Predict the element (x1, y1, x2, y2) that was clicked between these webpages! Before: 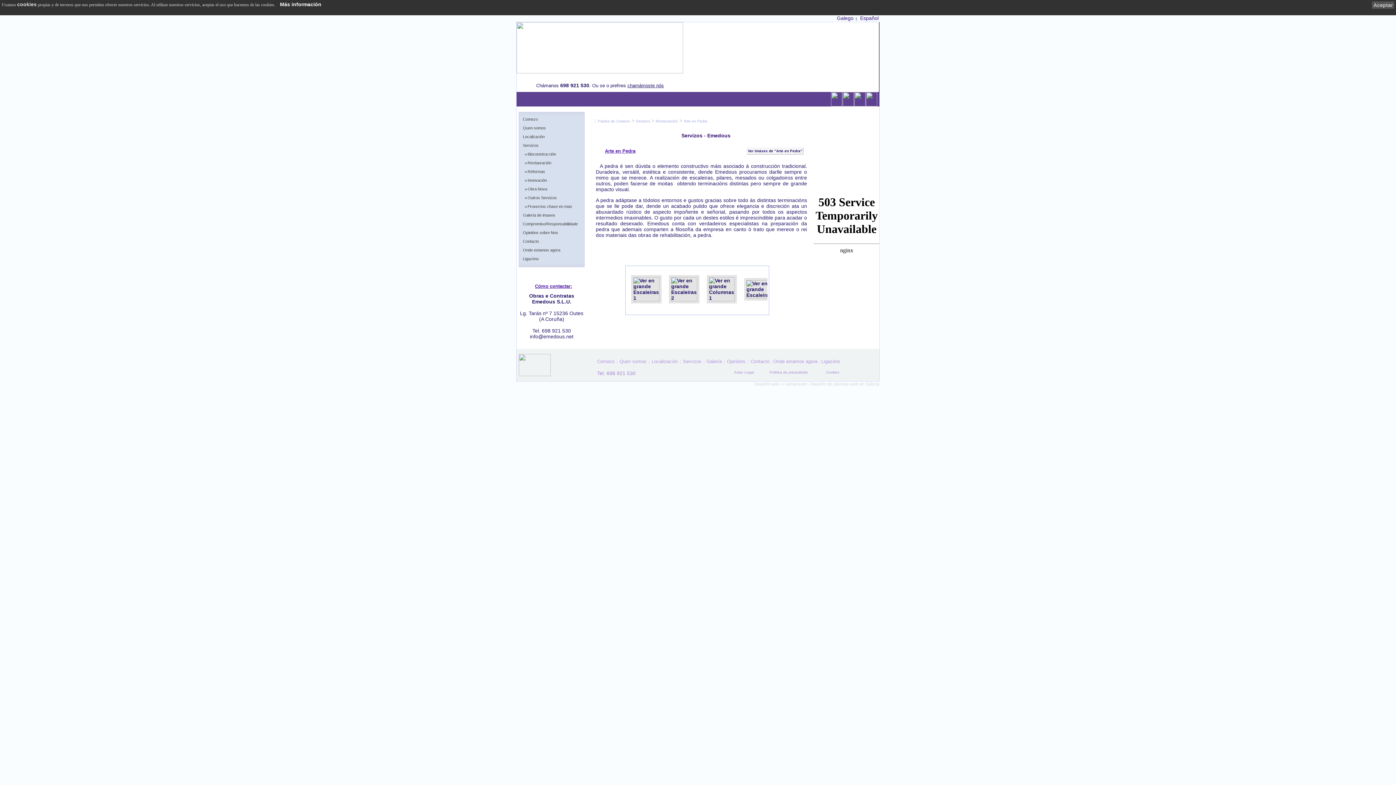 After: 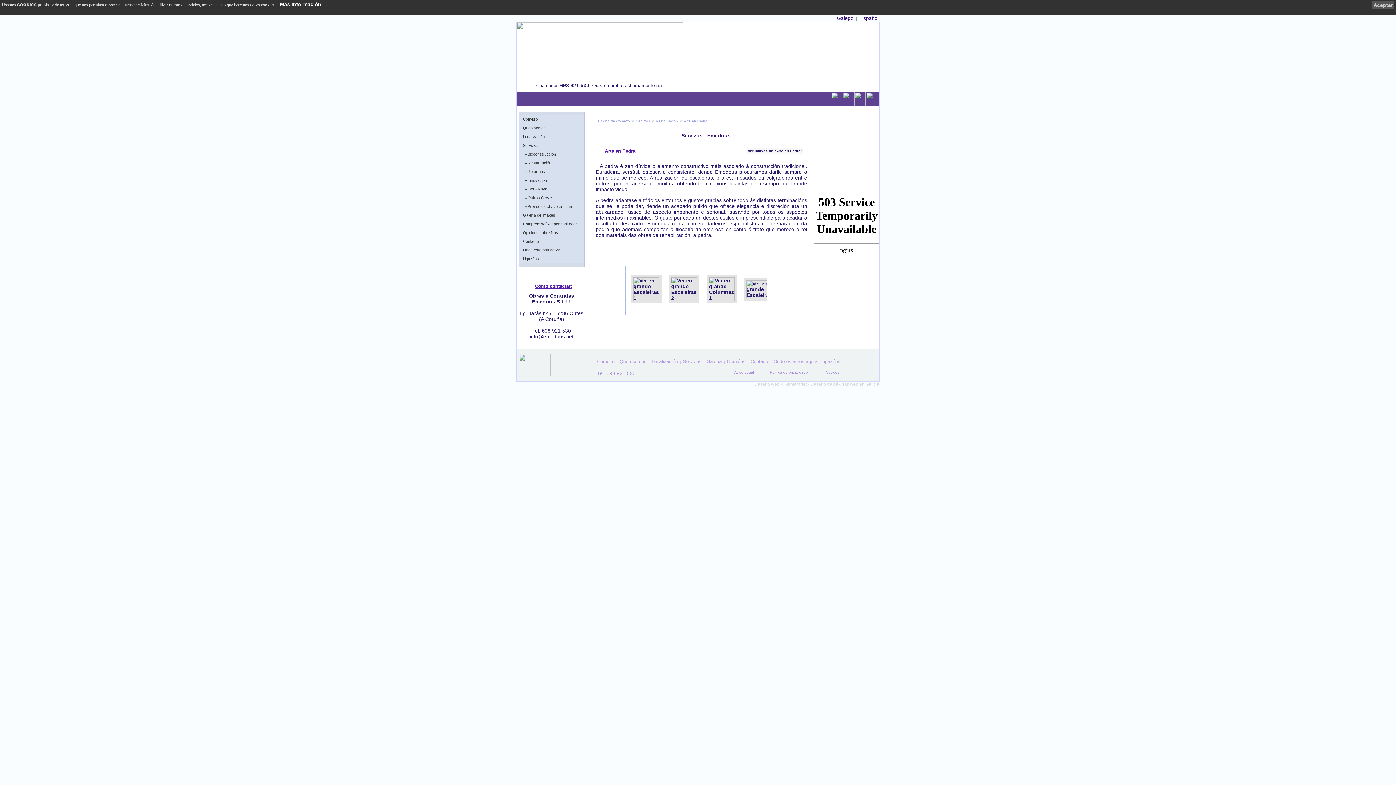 Action: label:   bbox: (699, 260, 700, 265)